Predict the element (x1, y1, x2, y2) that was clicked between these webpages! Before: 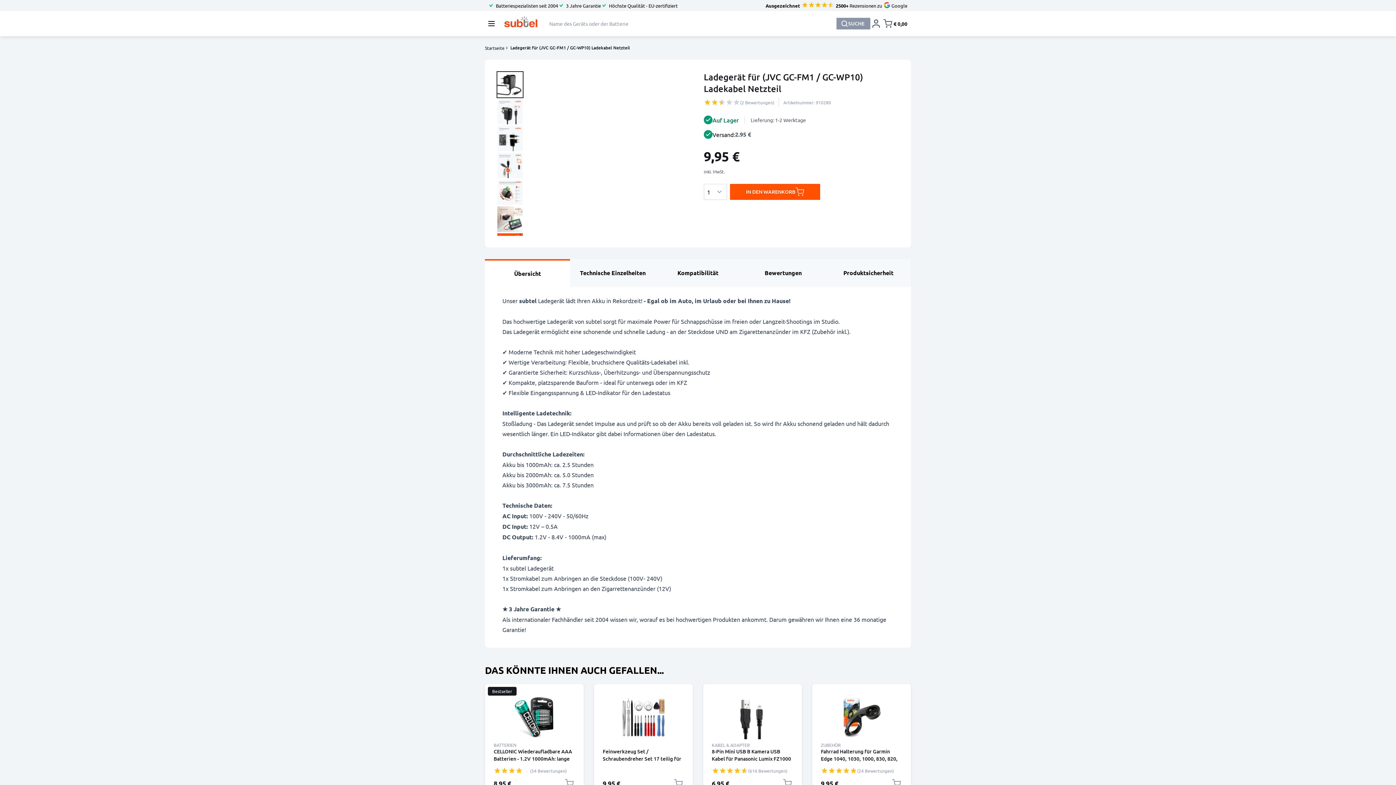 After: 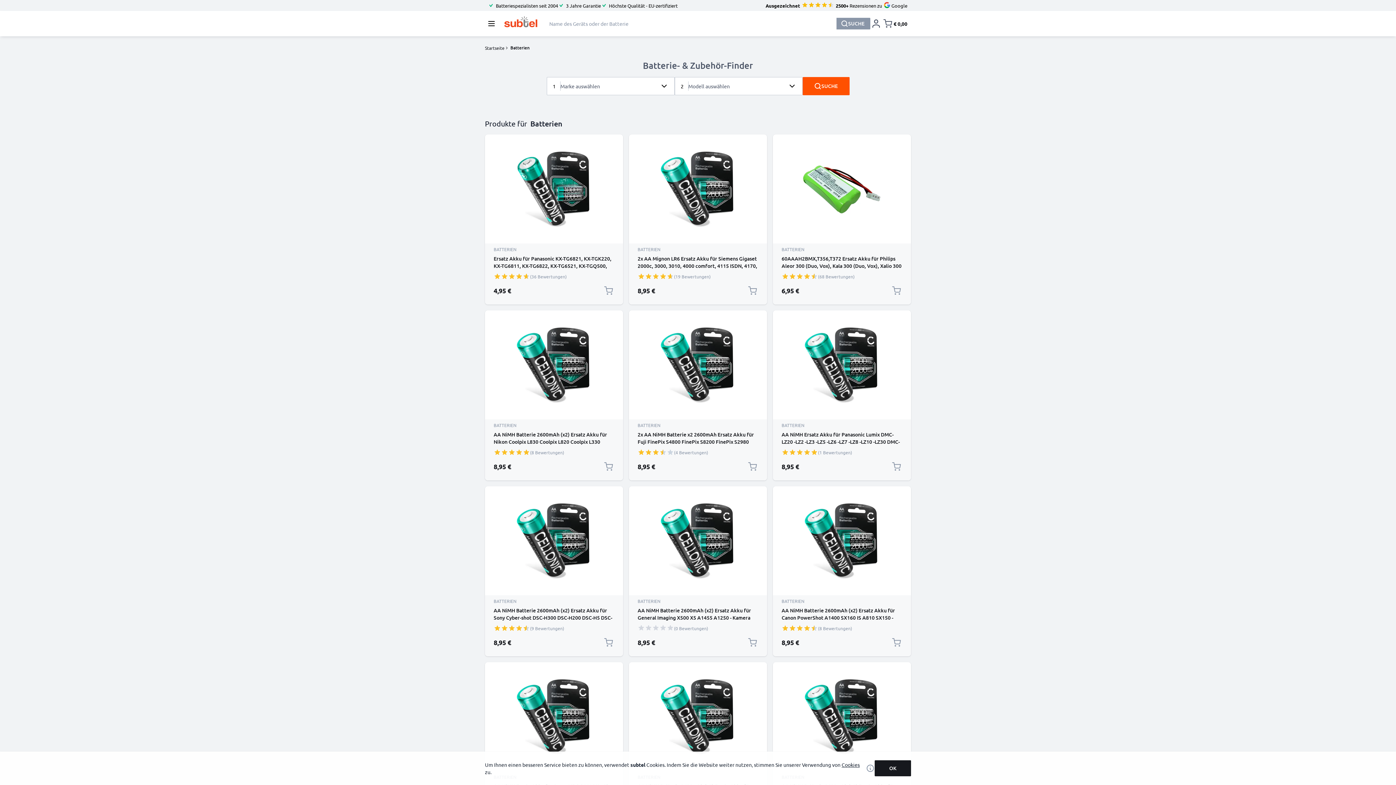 Action: label: BATTERIEN bbox: (493, 742, 516, 748)